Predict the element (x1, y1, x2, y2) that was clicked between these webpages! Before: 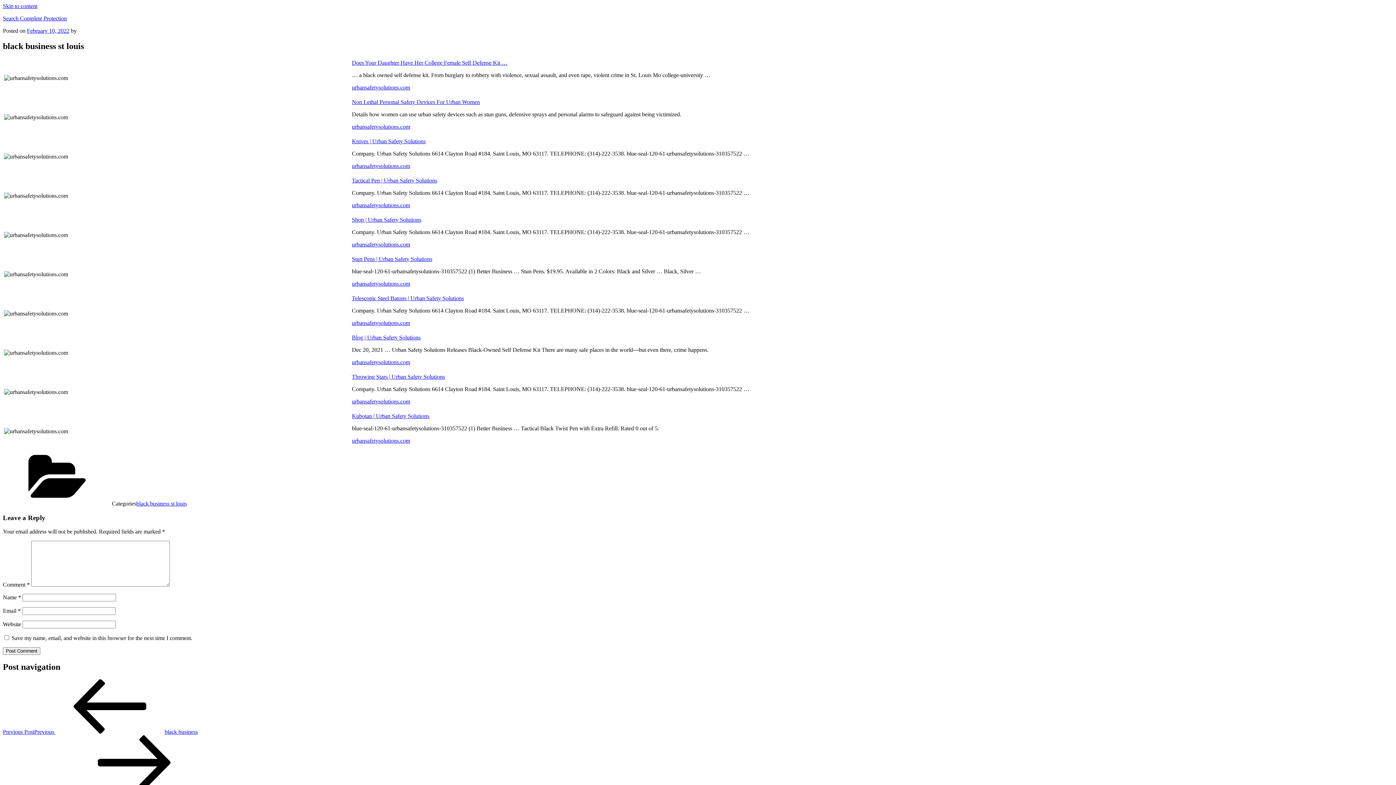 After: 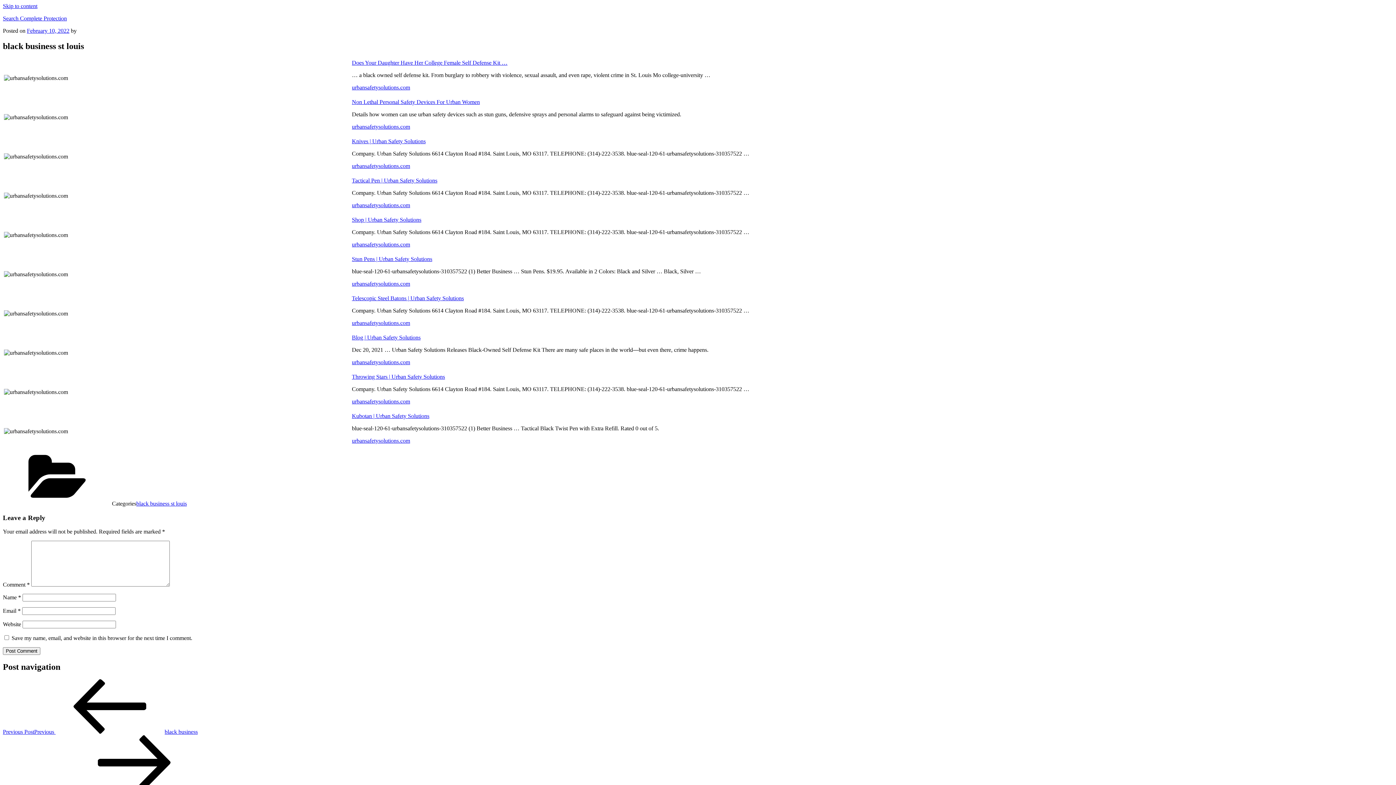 Action: label: Throwing Stars | Urban Safety Solutions bbox: (352, 373, 445, 379)